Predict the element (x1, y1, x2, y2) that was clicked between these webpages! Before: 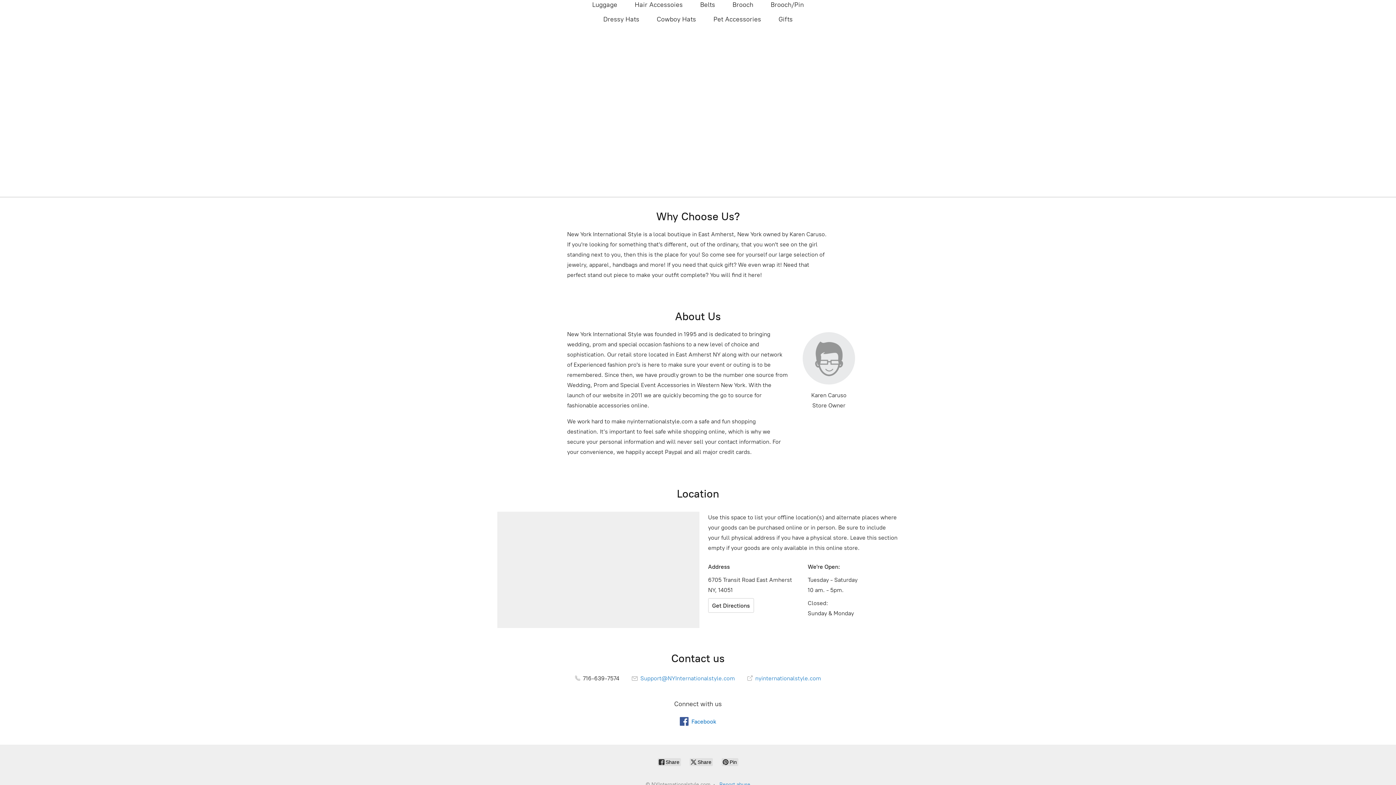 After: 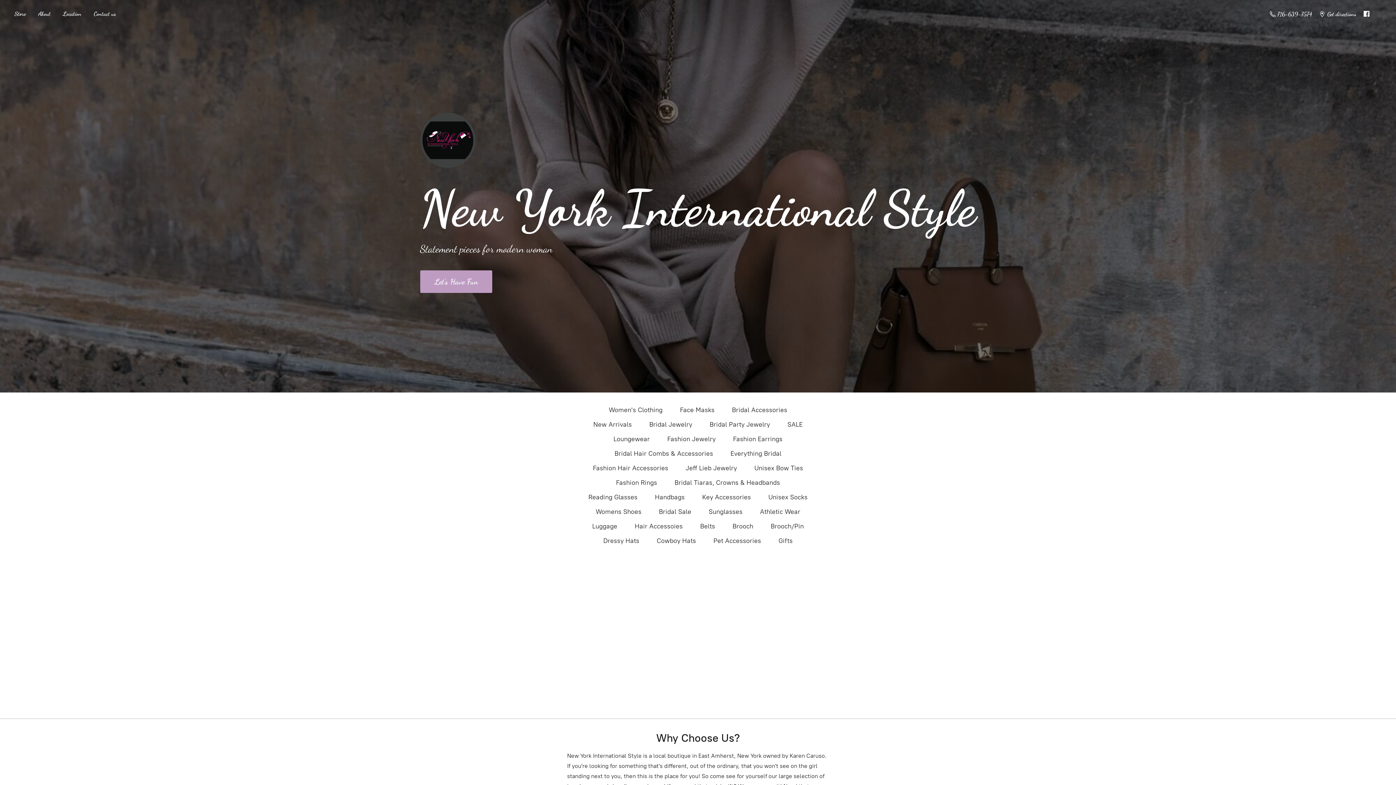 Action: bbox: (747, 675, 821, 682) label:  nyinternationalstyle.com